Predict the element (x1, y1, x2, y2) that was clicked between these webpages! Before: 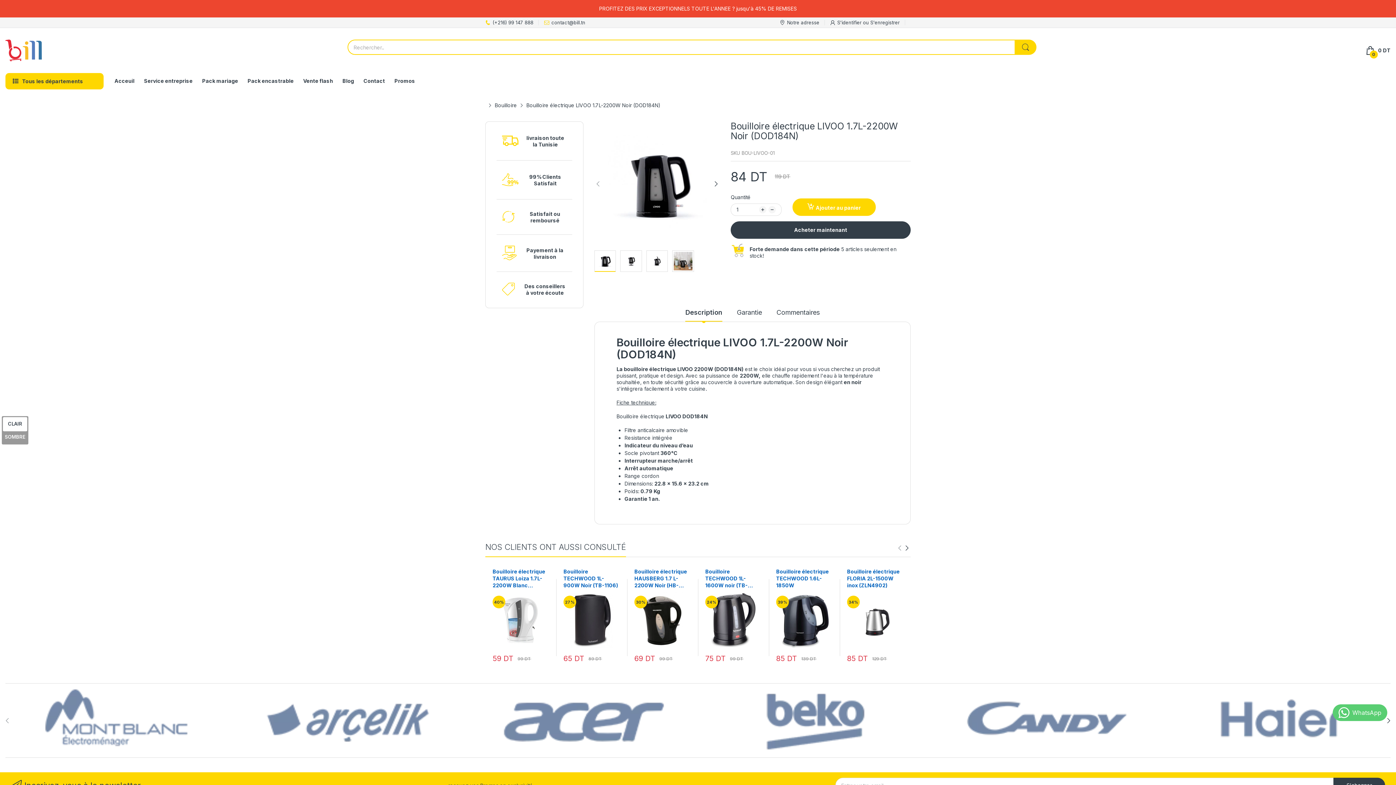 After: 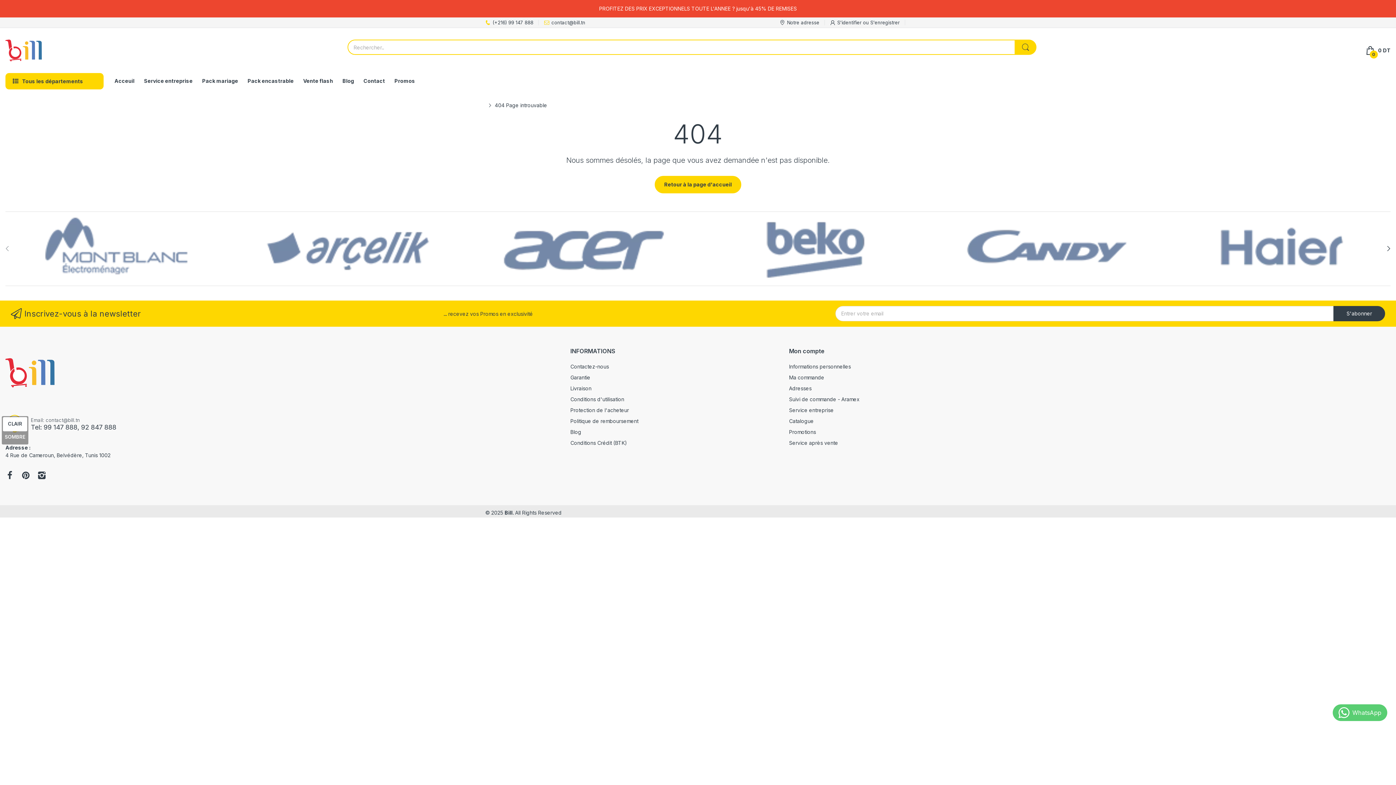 Action: bbox: (703, 687, 925, 754)